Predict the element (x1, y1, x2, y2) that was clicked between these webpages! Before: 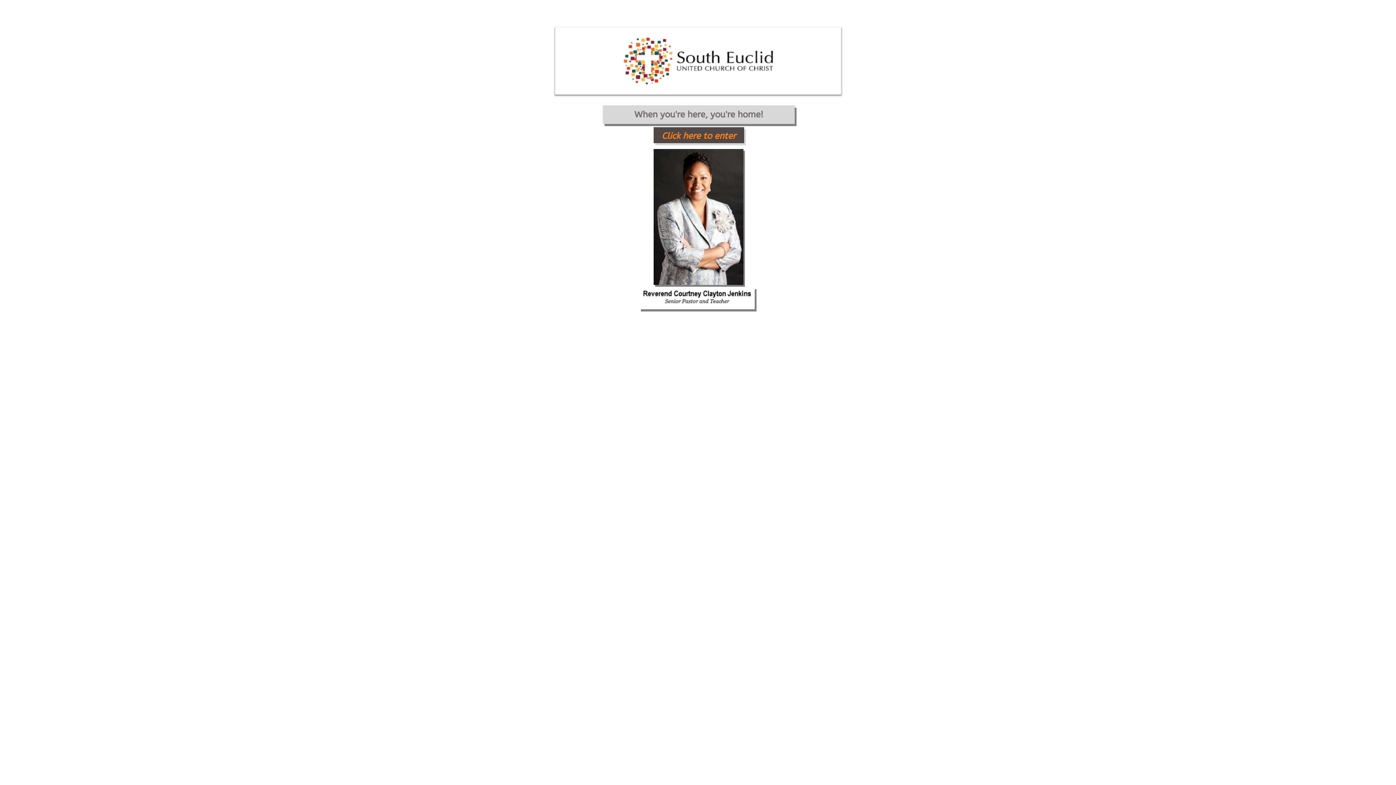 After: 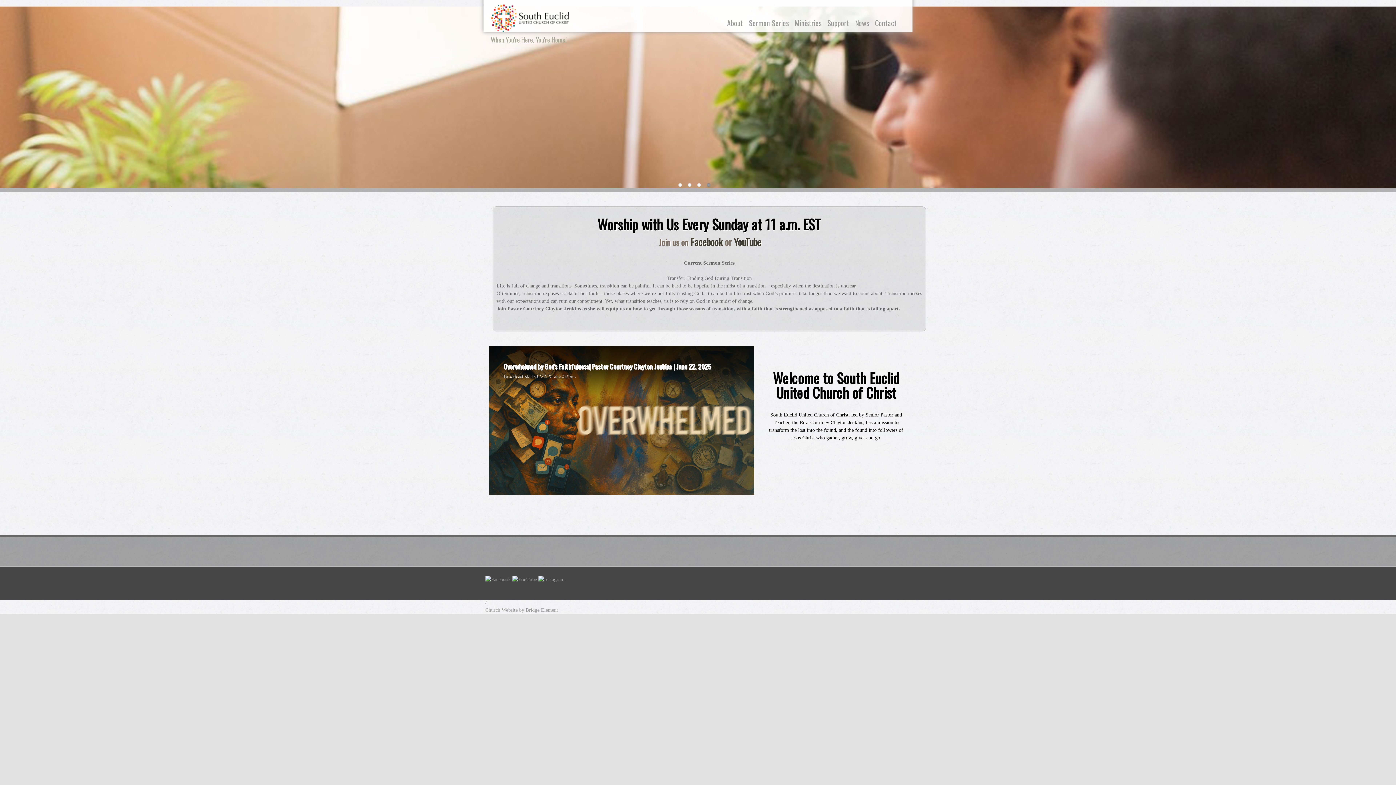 Action: bbox: (661, 130, 736, 141) label: Click here to enter